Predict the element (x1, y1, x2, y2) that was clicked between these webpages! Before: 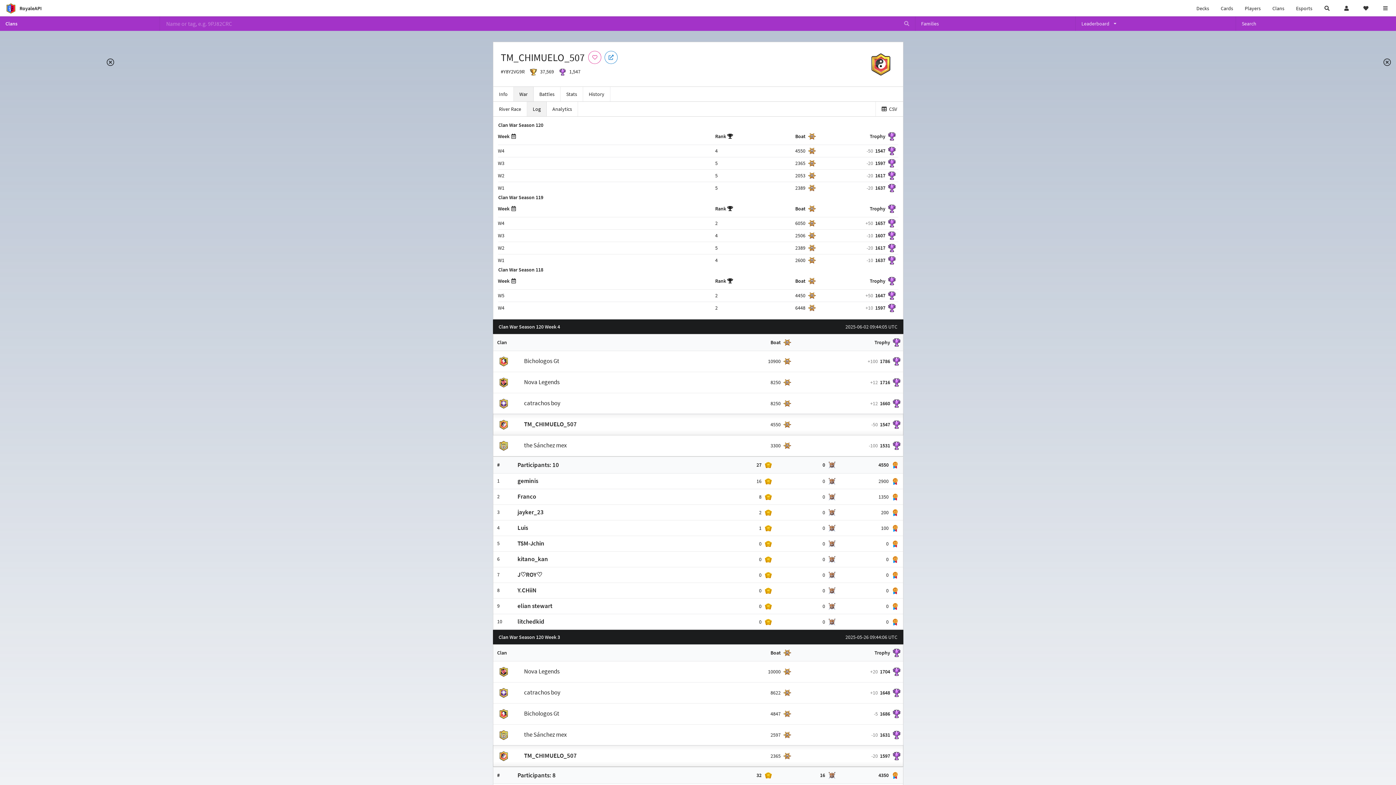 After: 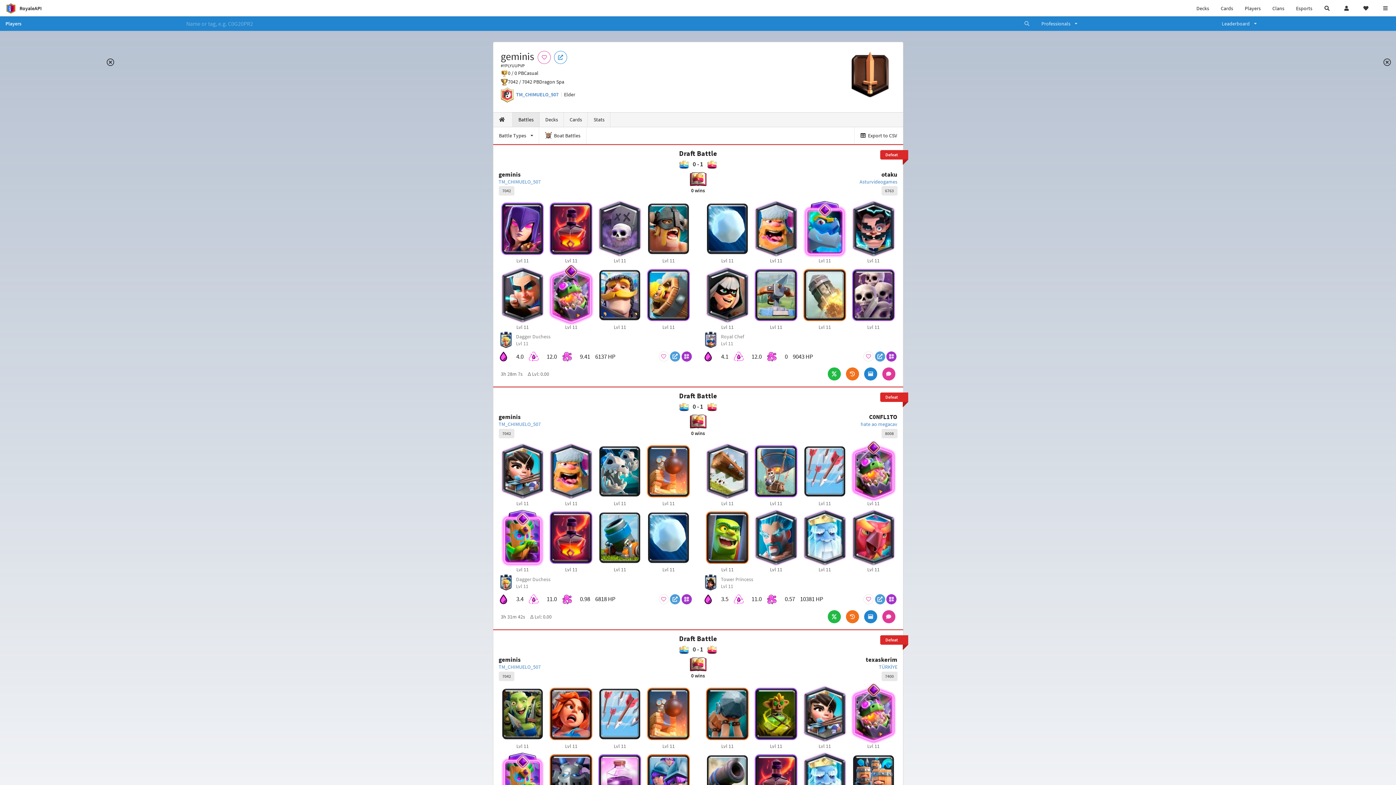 Action: bbox: (517, 477, 538, 485) label: geminis